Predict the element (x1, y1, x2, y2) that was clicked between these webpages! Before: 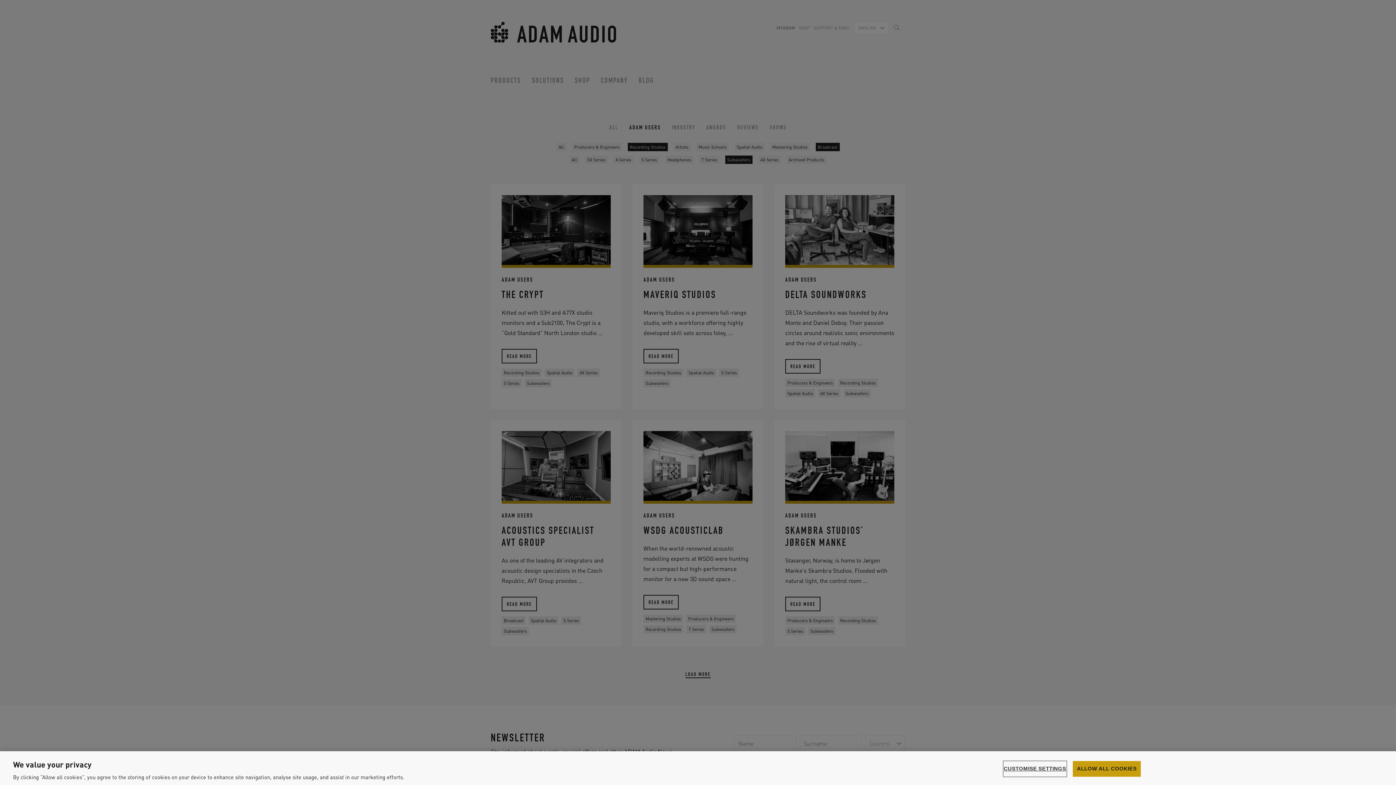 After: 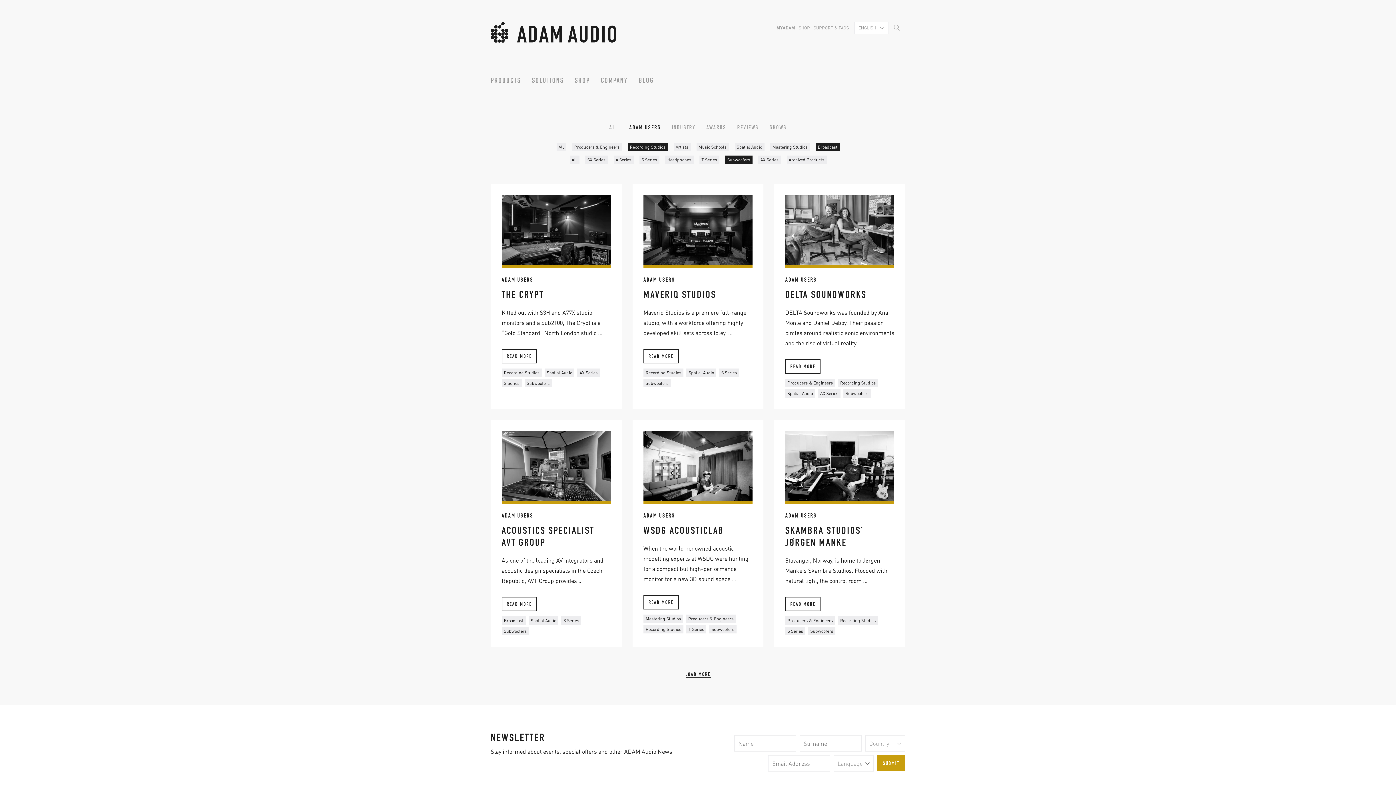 Action: label: ALLOW ALL COOKIES bbox: (1073, 761, 1141, 777)